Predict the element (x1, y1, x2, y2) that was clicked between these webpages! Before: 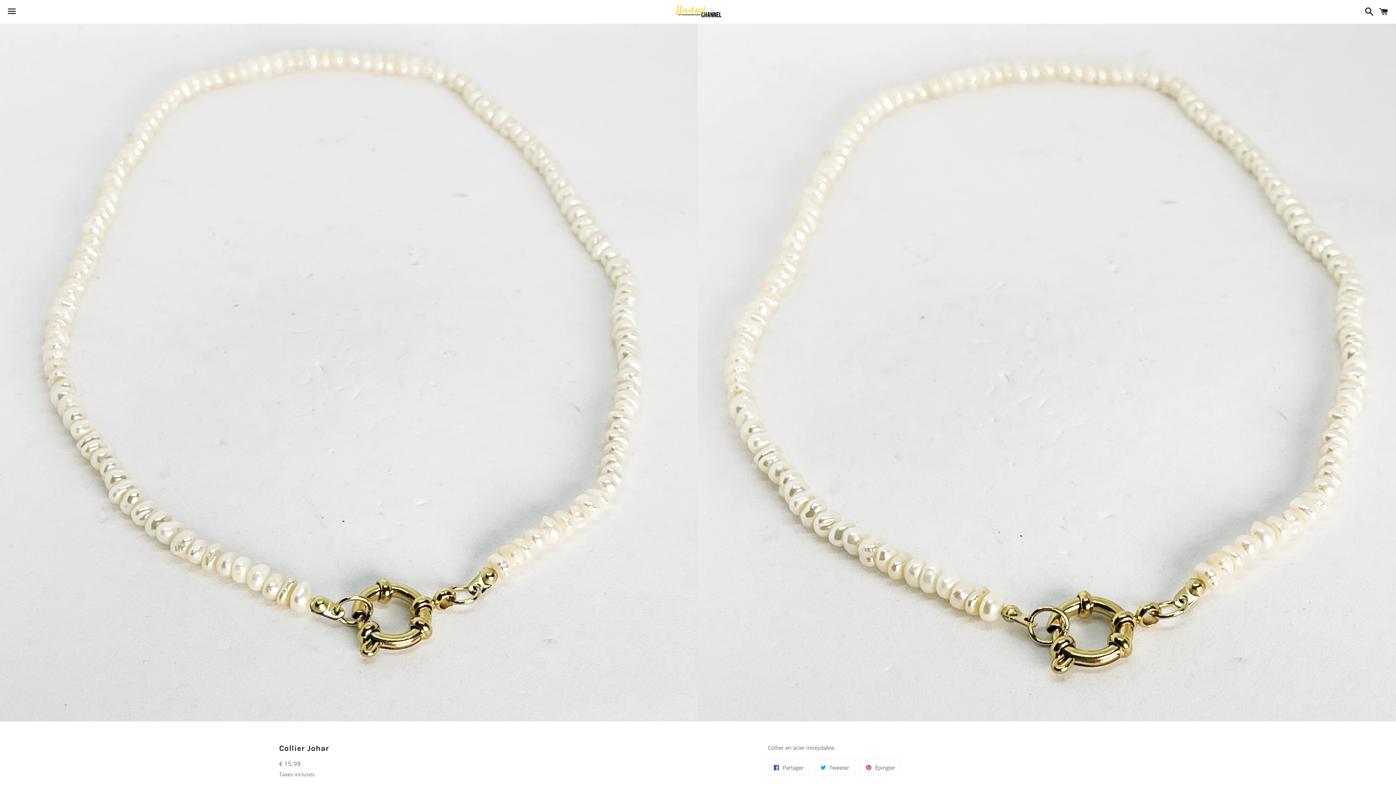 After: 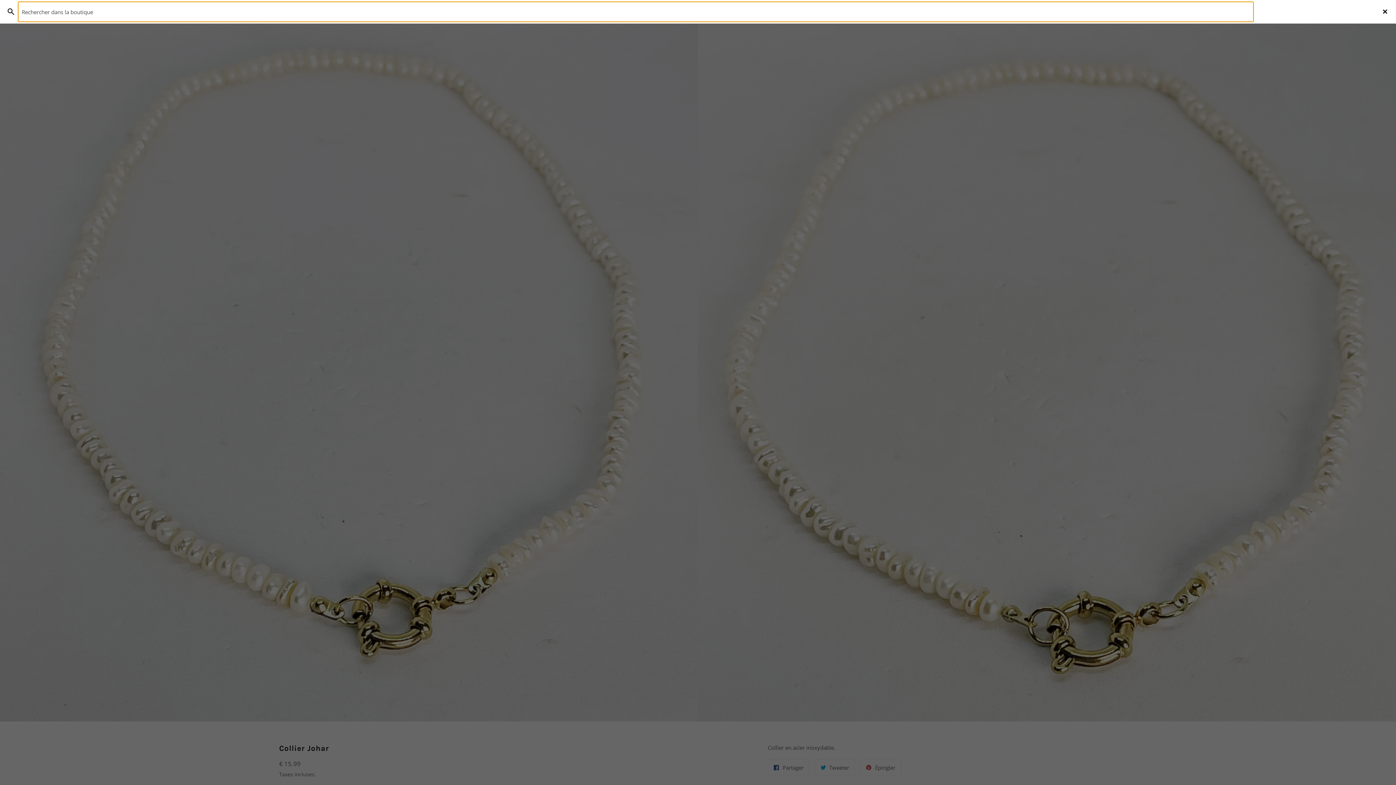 Action: bbox: (1361, 0, 1374, 22) label: Recherche